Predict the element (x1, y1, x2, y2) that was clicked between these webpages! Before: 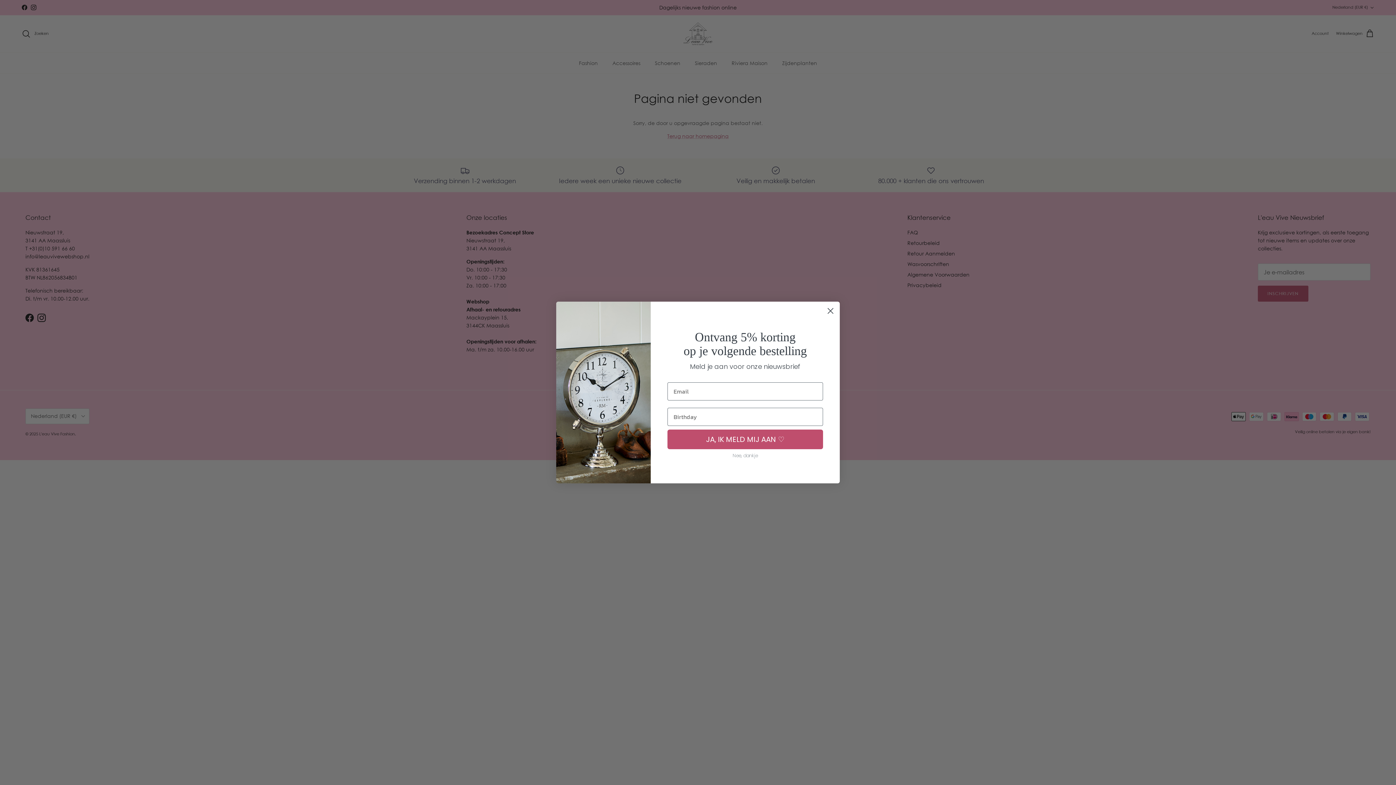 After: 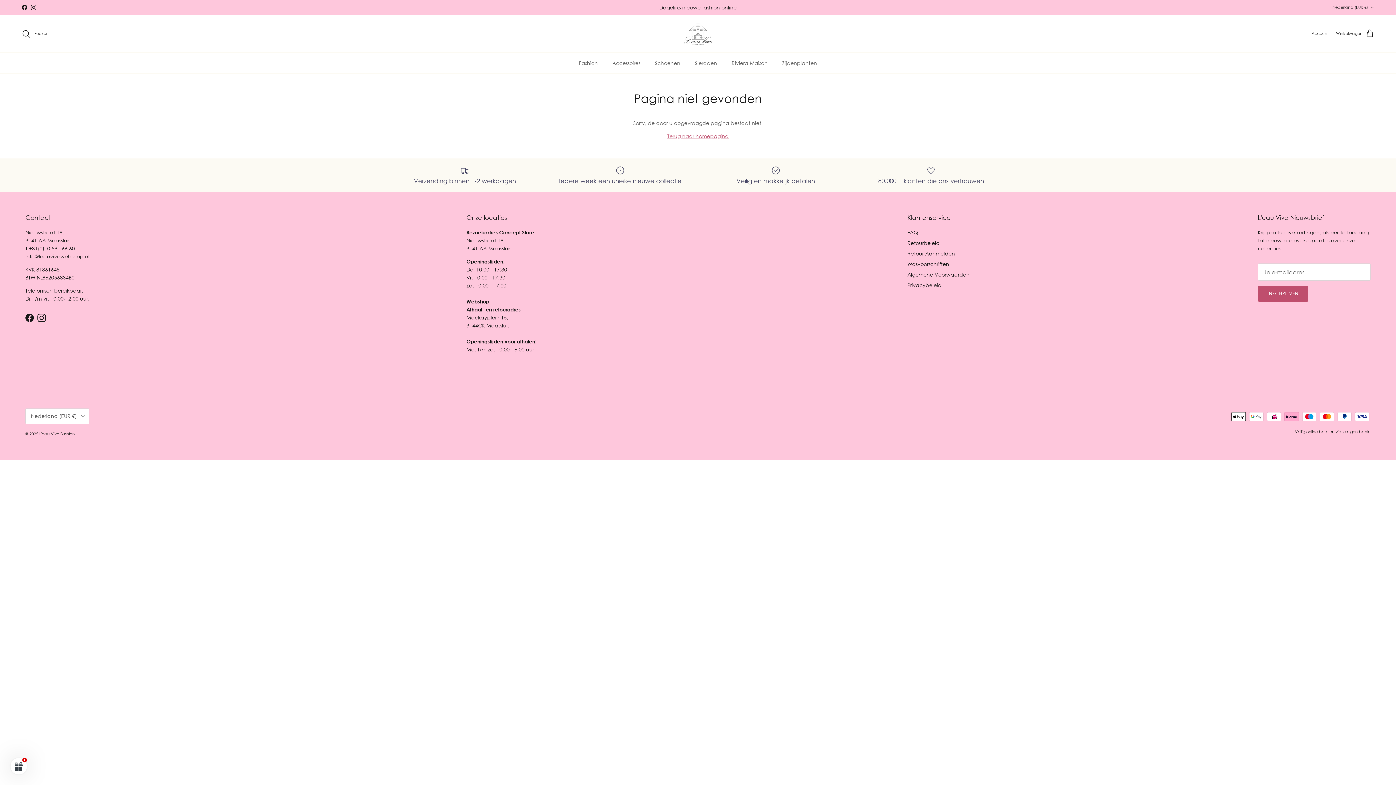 Action: label: Close dialog bbox: (824, 304, 837, 317)